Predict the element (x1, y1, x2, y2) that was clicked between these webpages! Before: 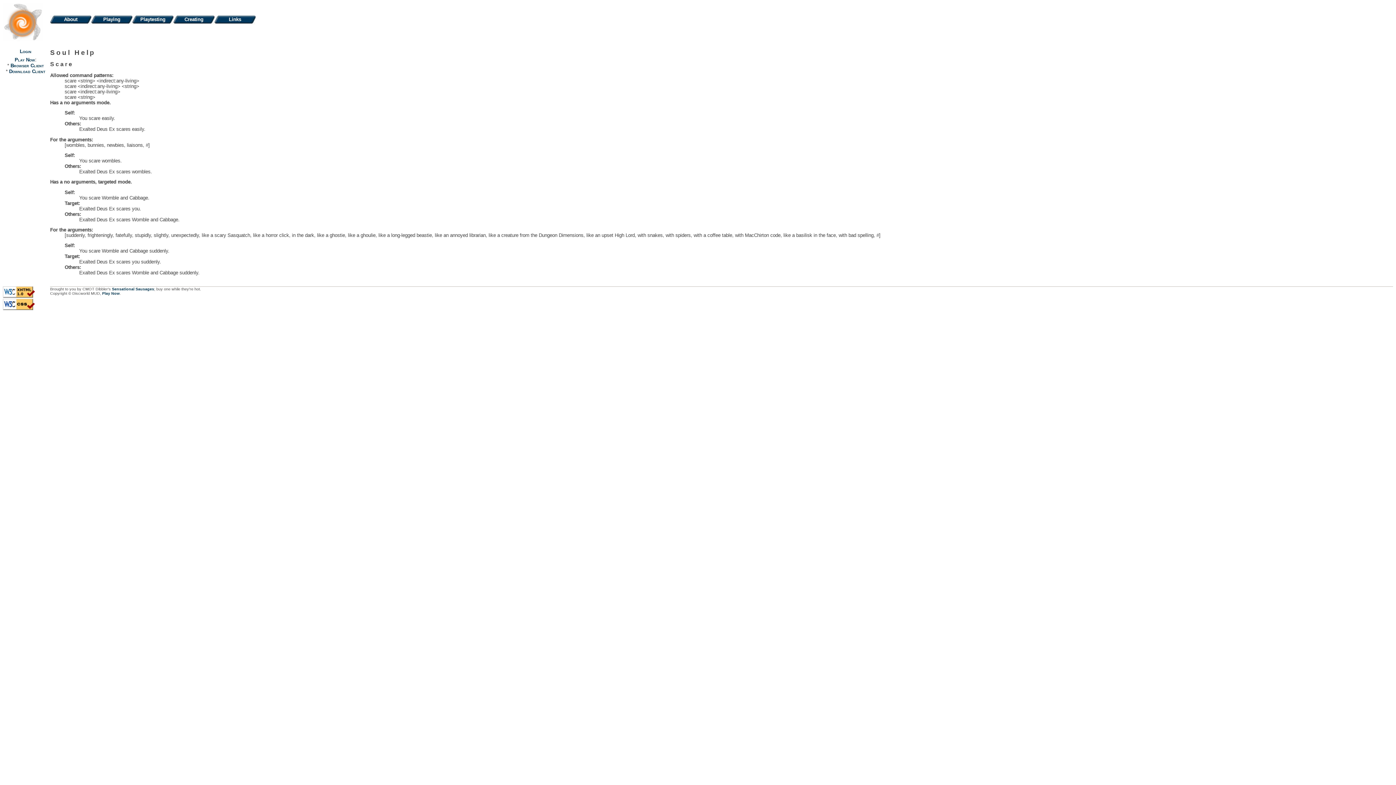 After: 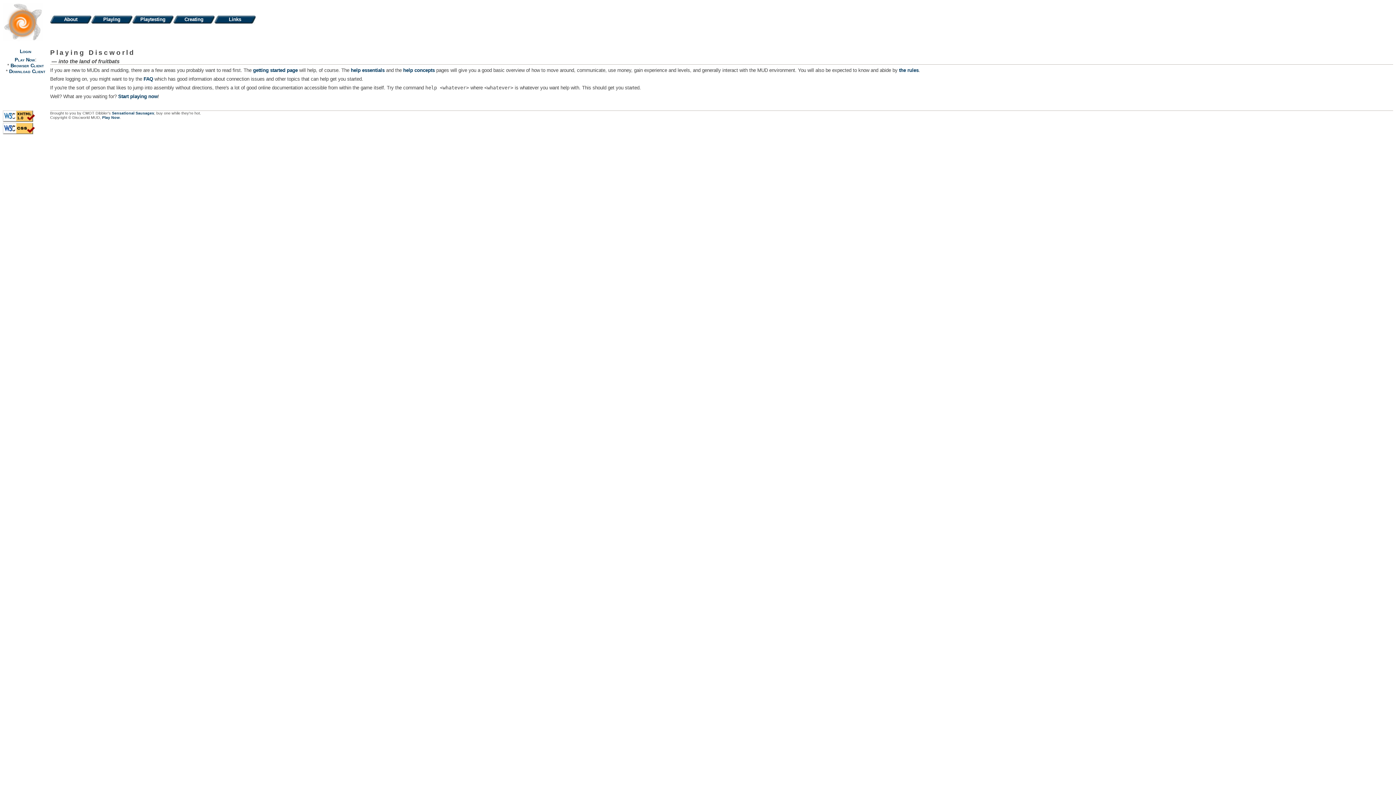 Action: label: Playing bbox: (91, 15, 132, 24)